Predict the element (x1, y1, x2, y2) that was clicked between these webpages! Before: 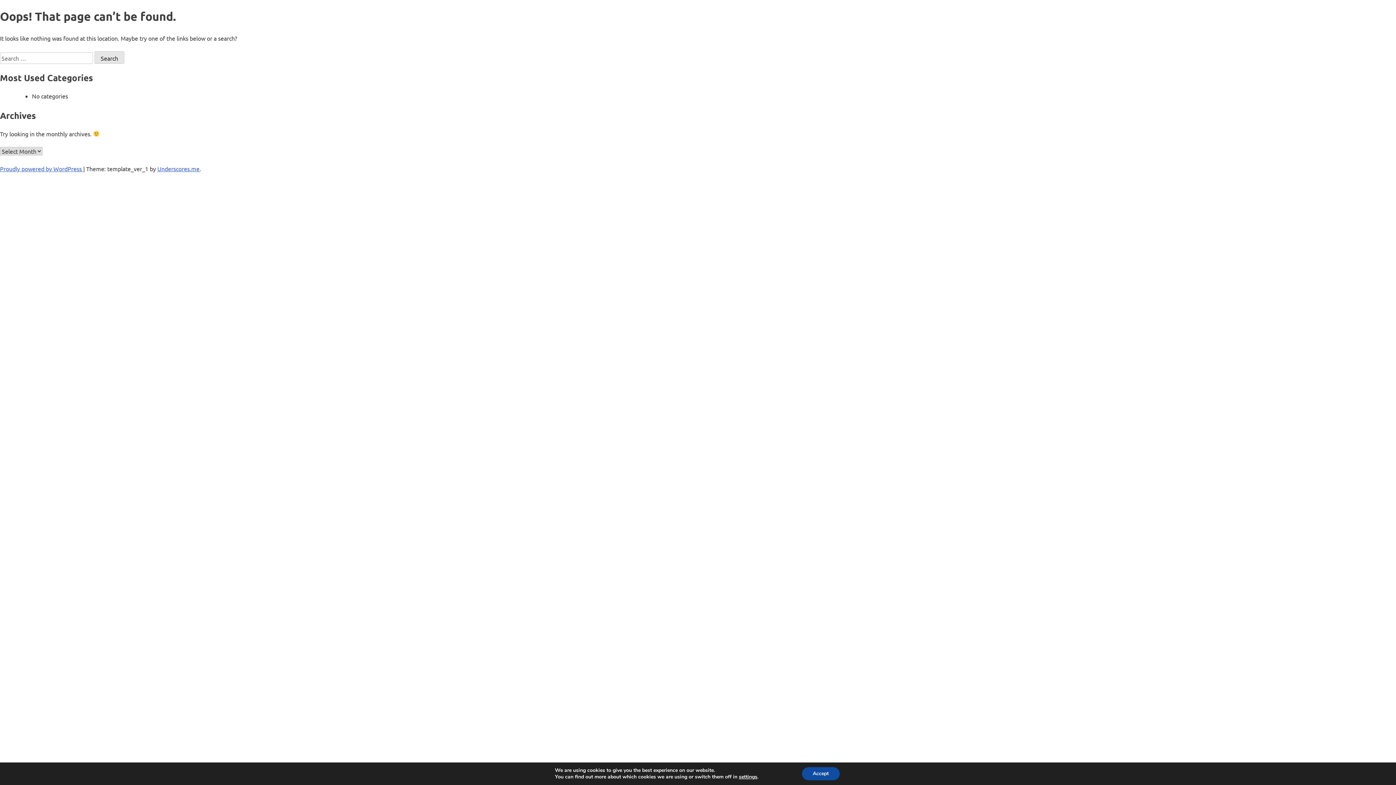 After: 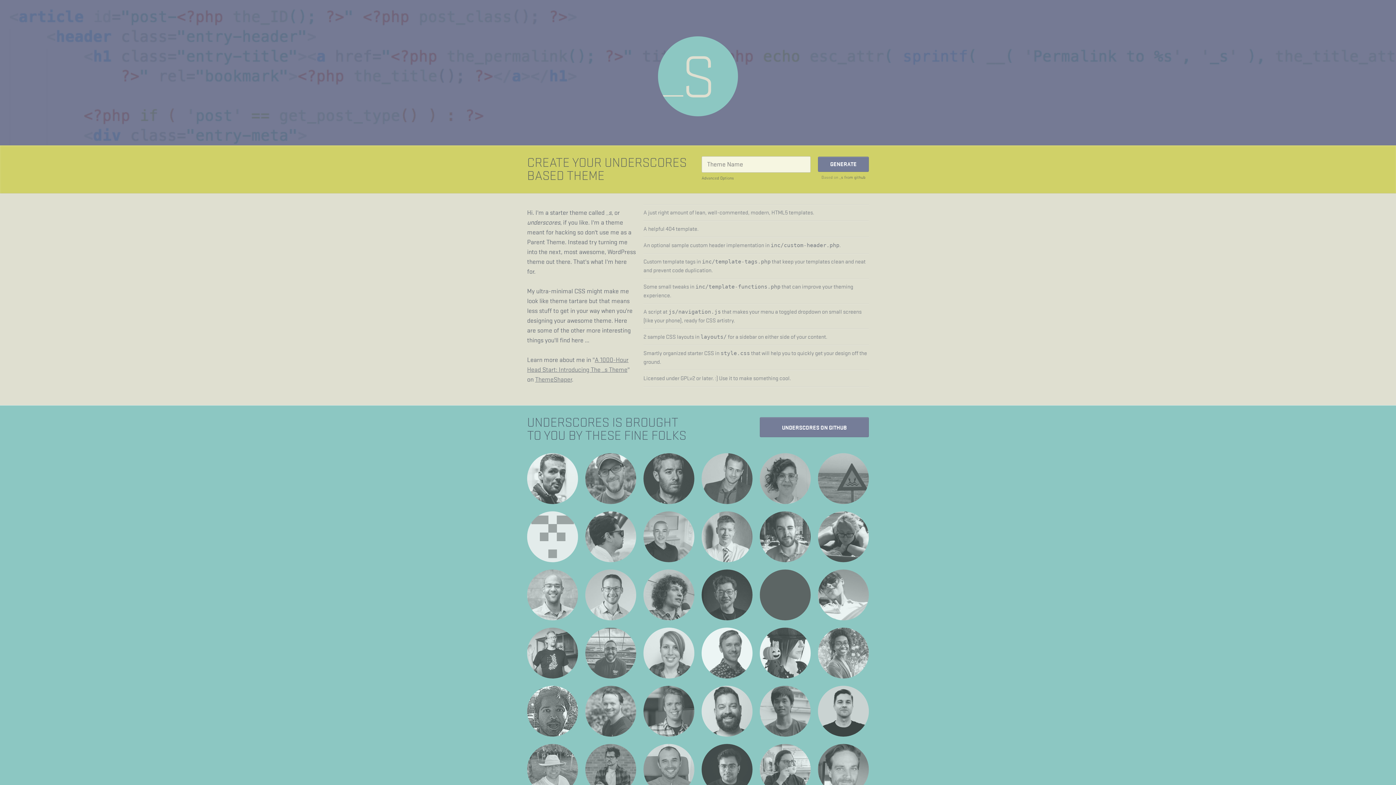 Action: bbox: (157, 165, 199, 172) label: Underscores.me